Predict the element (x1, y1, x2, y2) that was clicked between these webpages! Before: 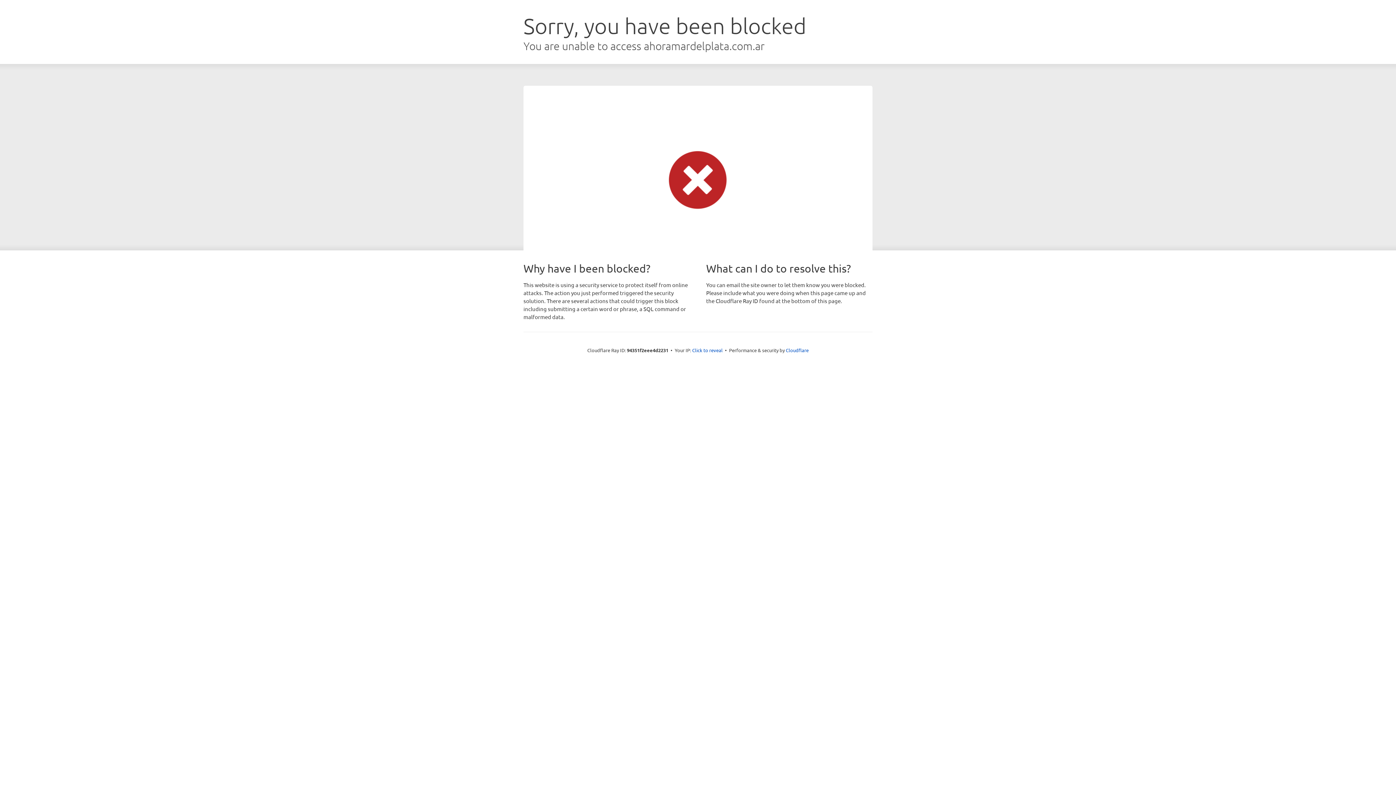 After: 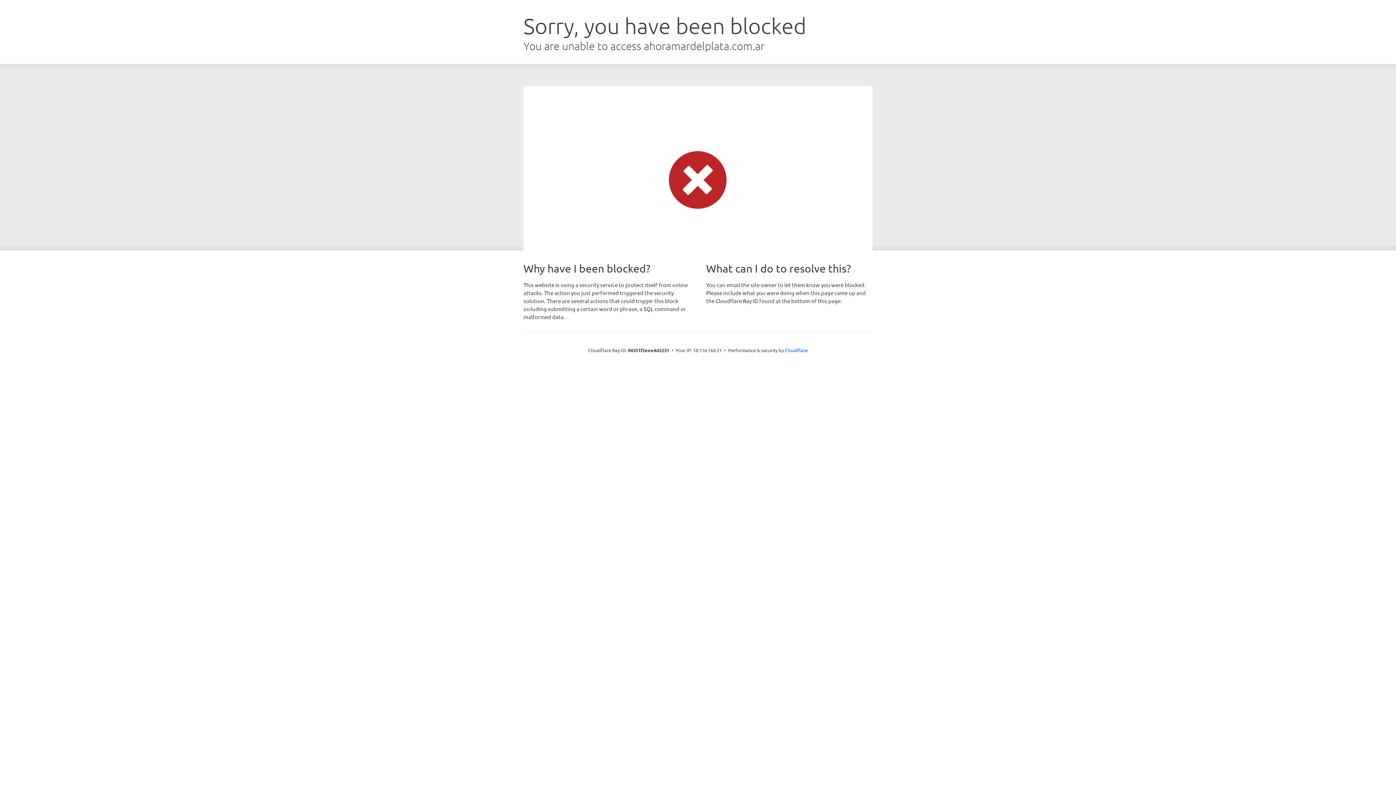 Action: label: Click to reveal bbox: (692, 346, 722, 353)